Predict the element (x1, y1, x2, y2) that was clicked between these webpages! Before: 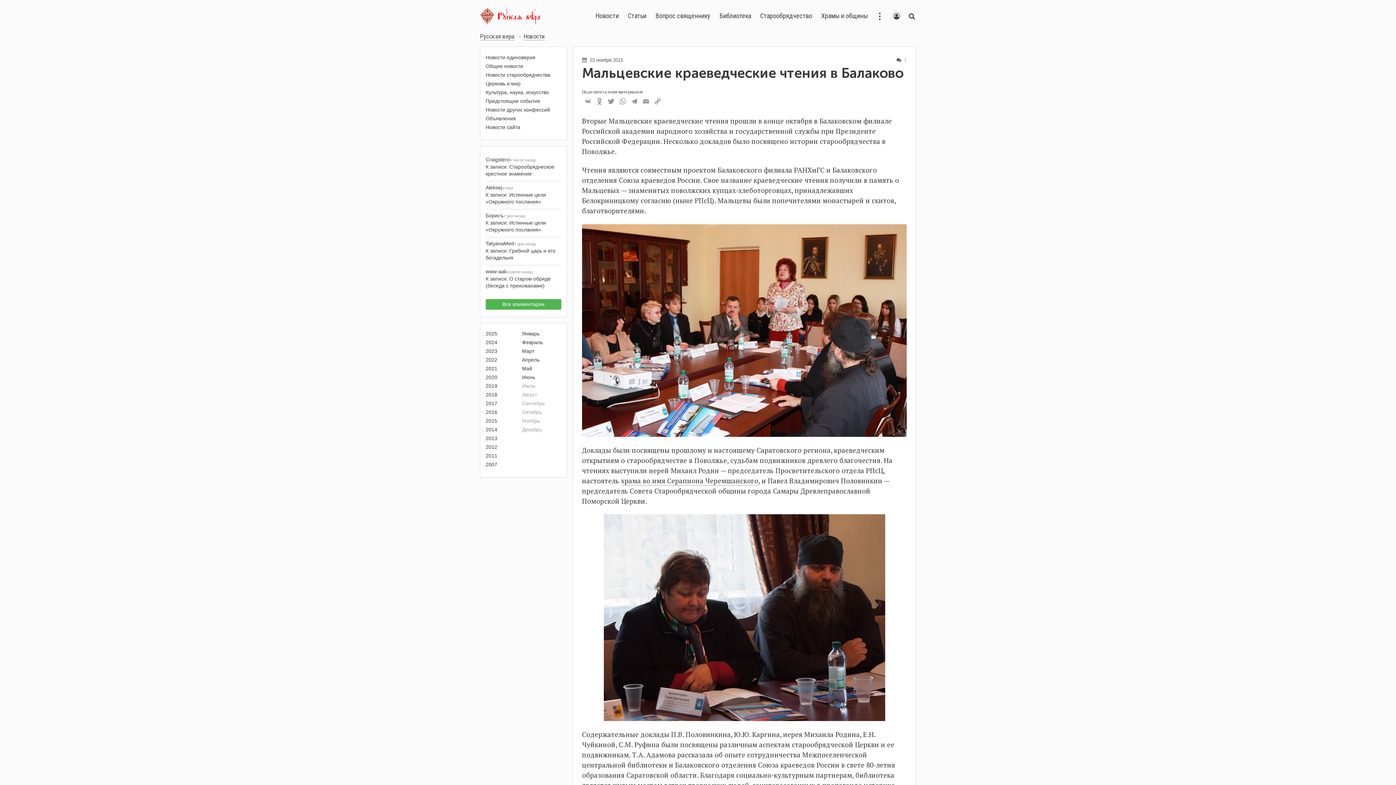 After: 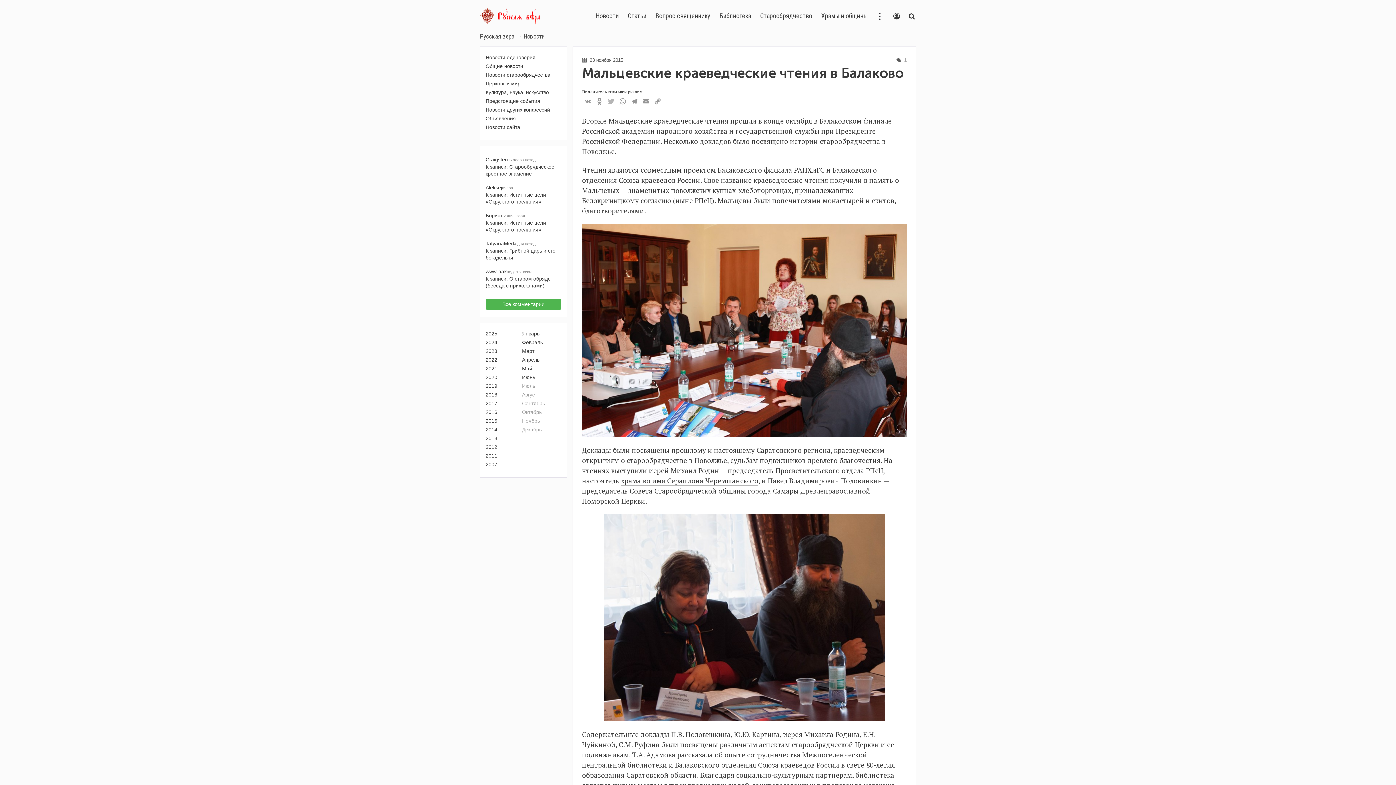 Action: label: Twitter bbox: (605, 96, 617, 107)